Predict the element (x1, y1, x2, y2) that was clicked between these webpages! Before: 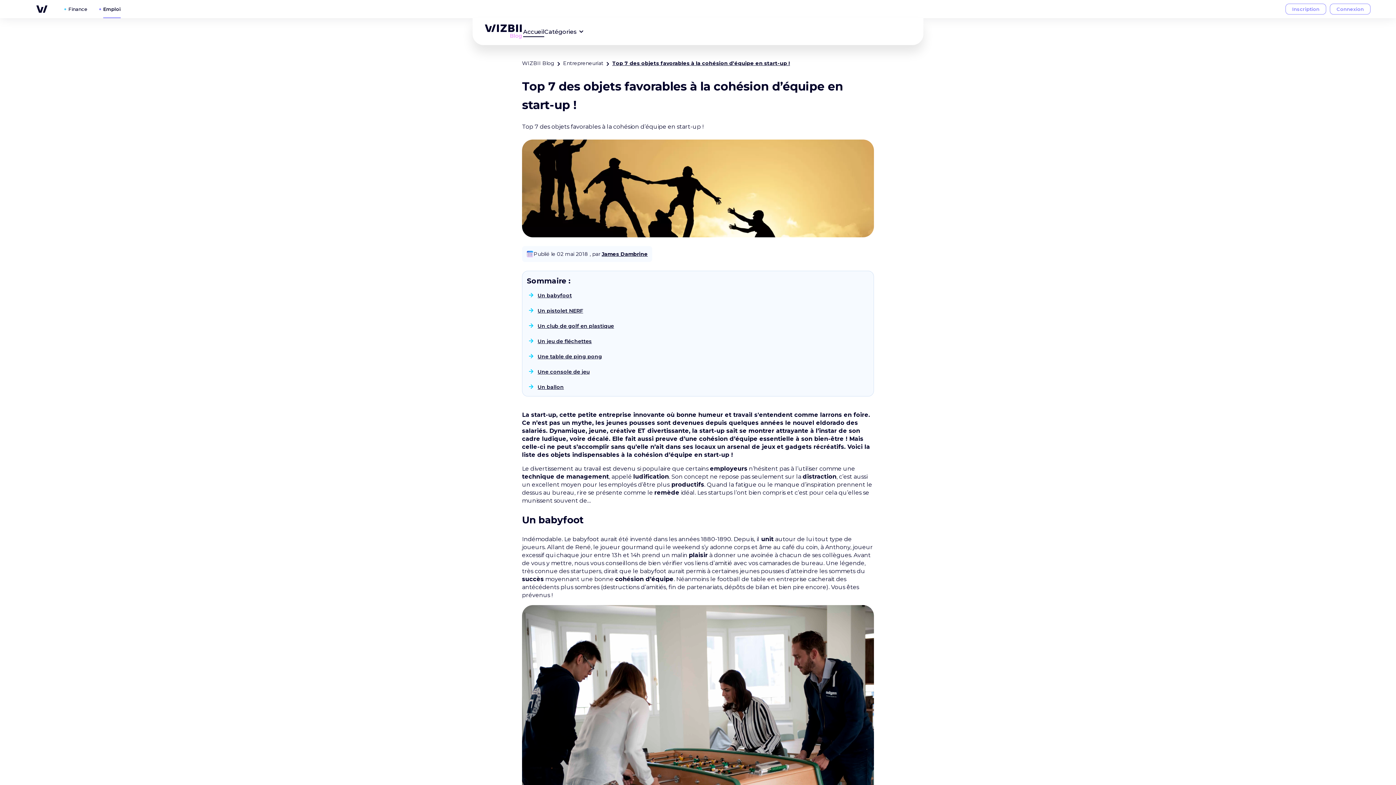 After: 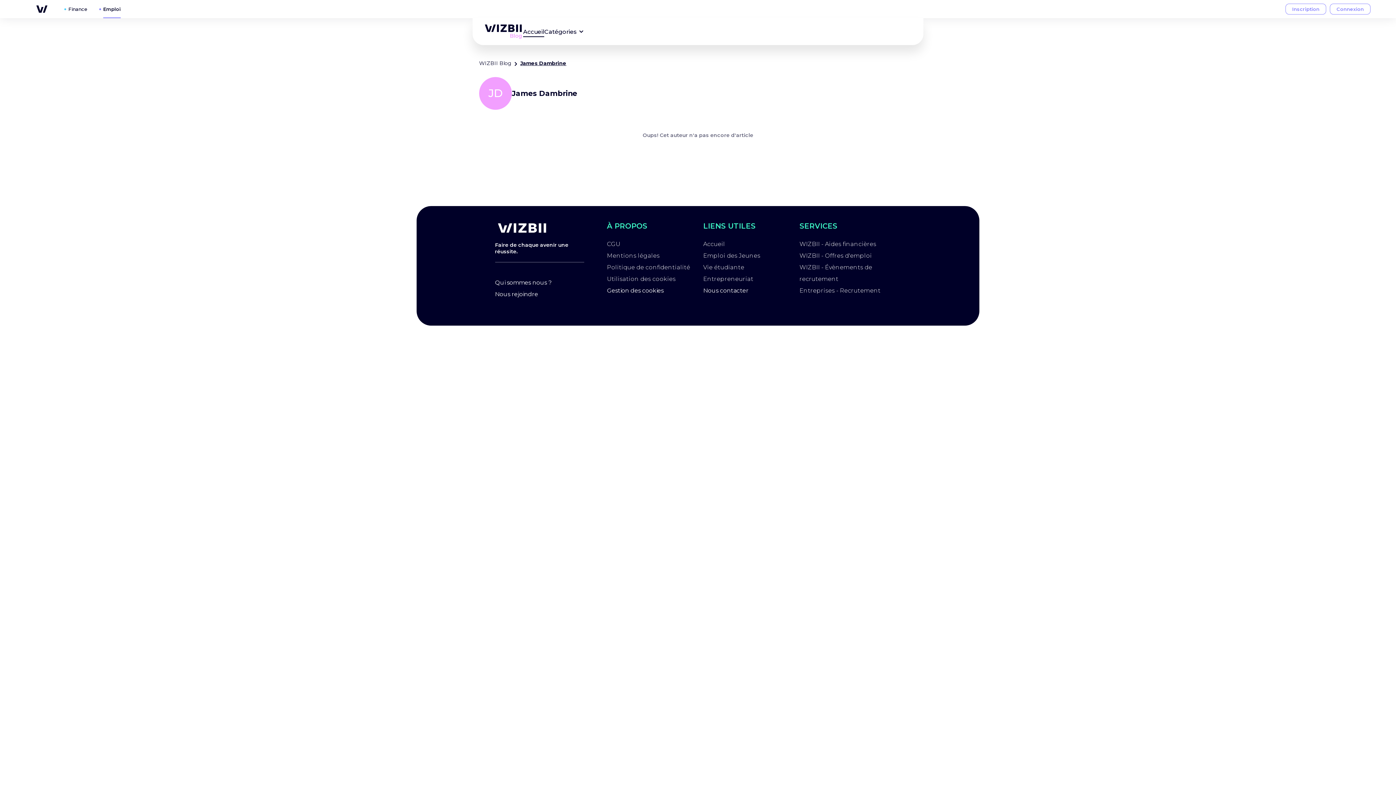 Action: bbox: (601, 250, 648, 257) label: James Dambrine